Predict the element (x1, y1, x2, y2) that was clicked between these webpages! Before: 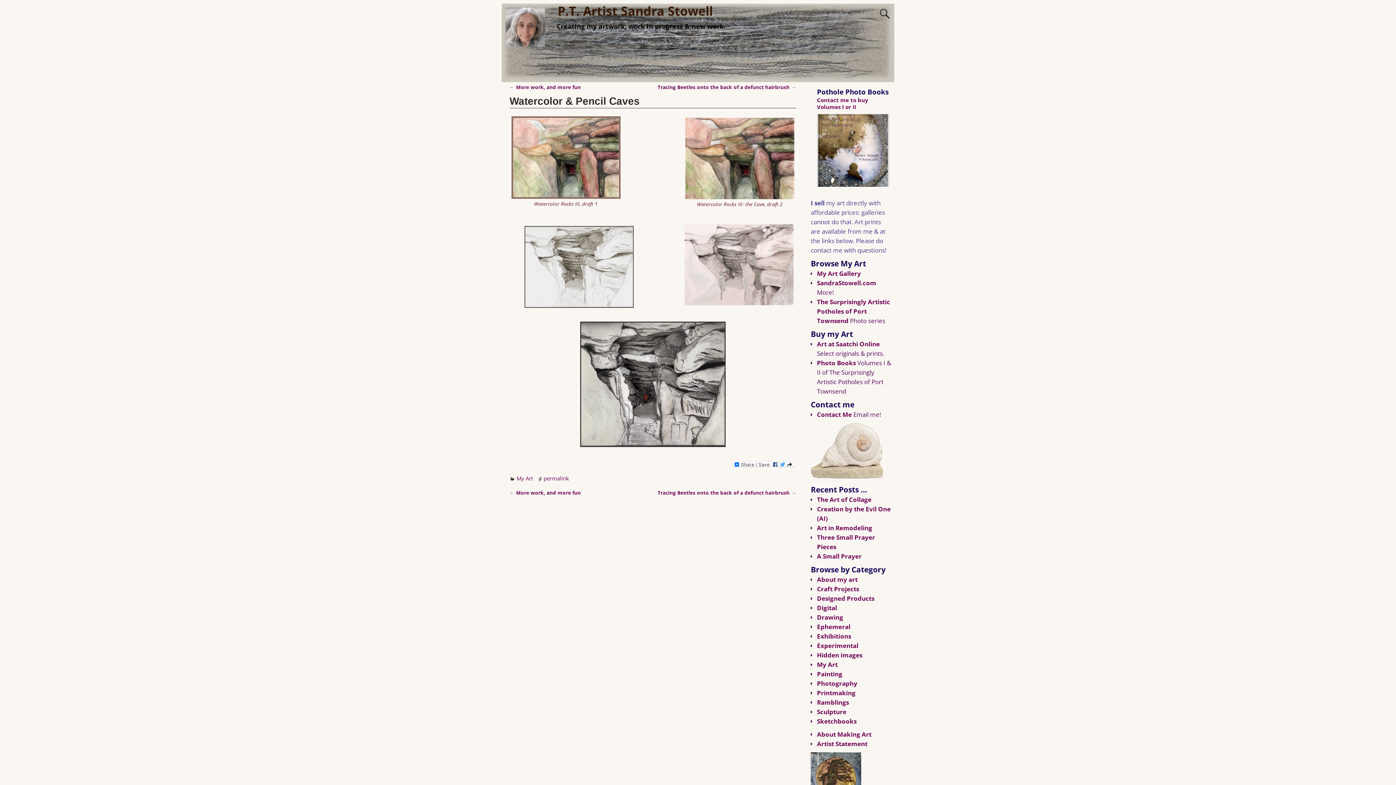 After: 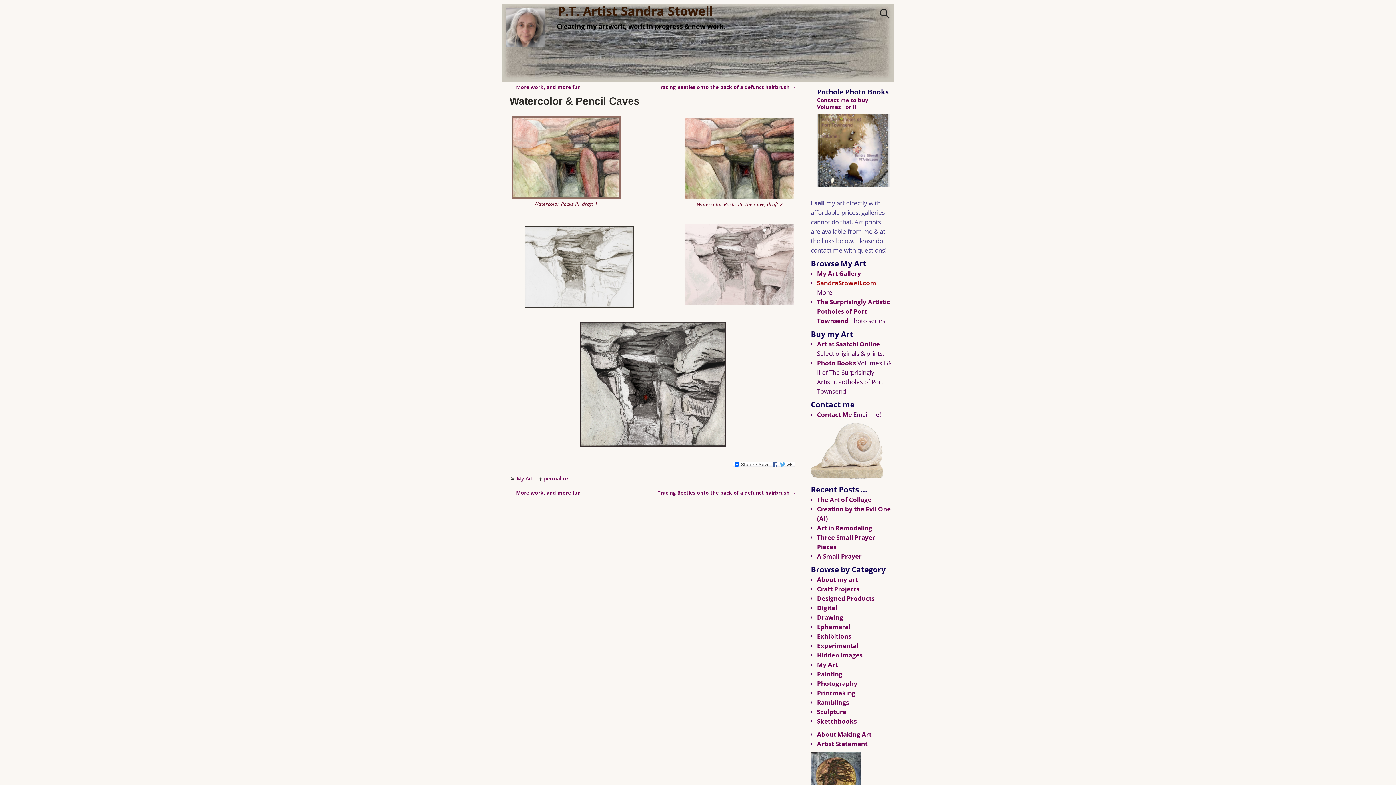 Action: bbox: (817, 278, 876, 287) label: SandraStowell.com